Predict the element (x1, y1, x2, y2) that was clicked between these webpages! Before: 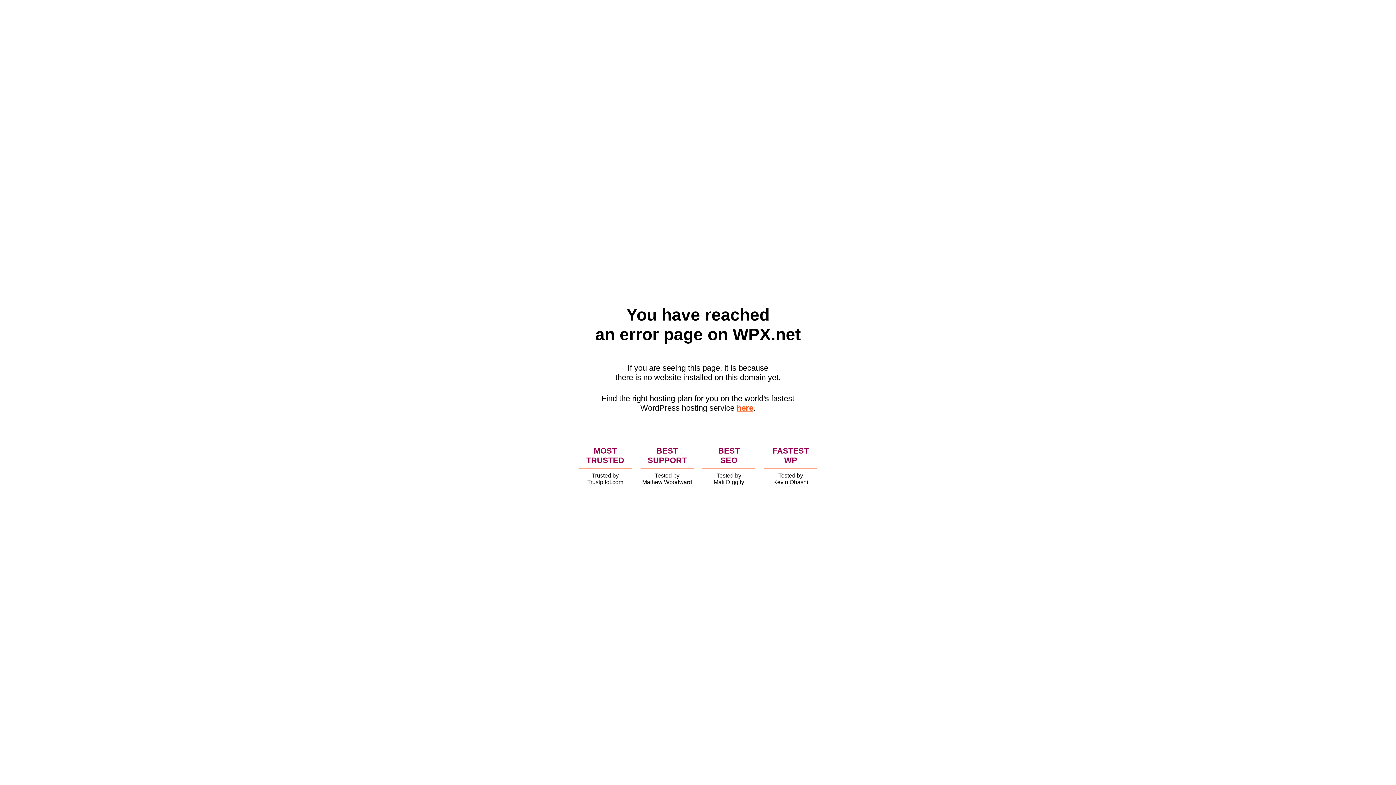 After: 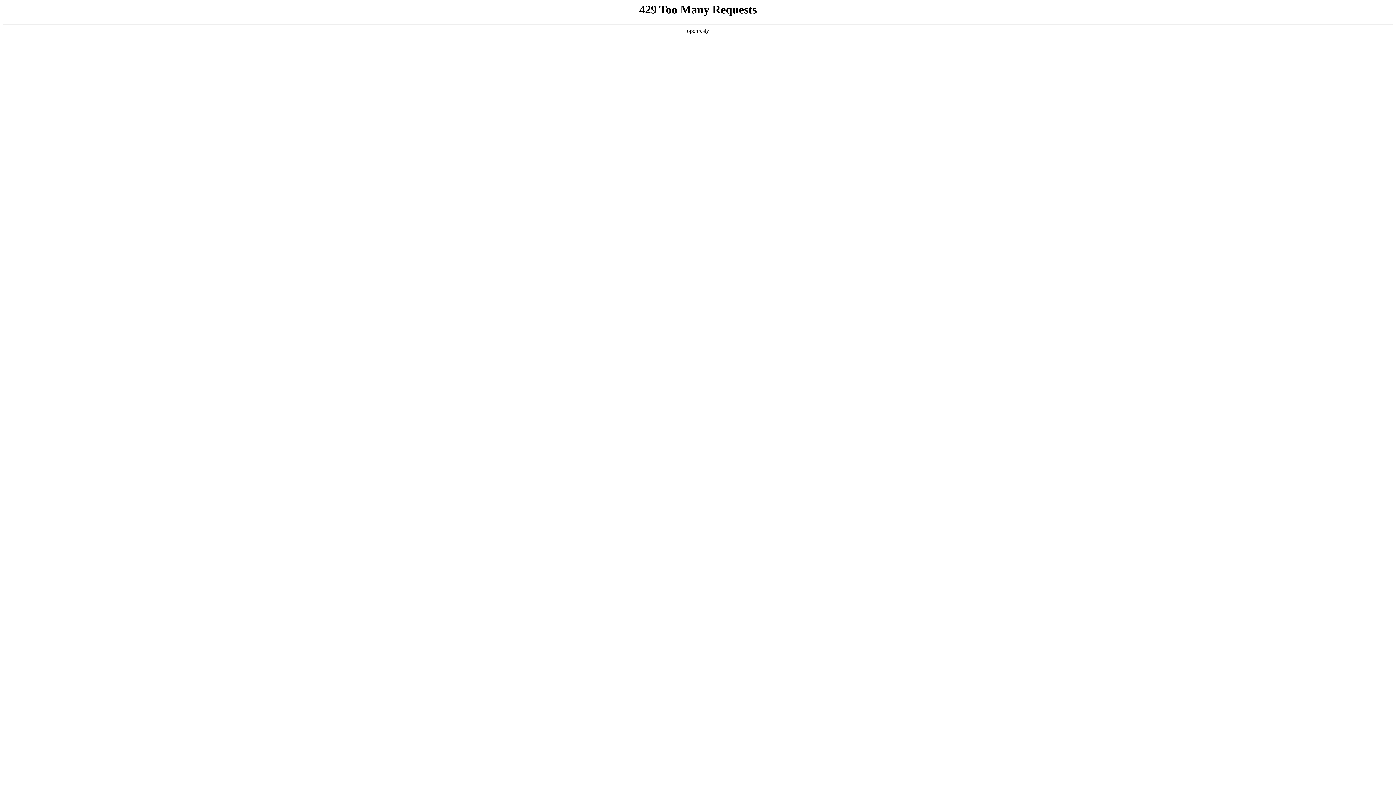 Action: label: here bbox: (736, 403, 753, 412)